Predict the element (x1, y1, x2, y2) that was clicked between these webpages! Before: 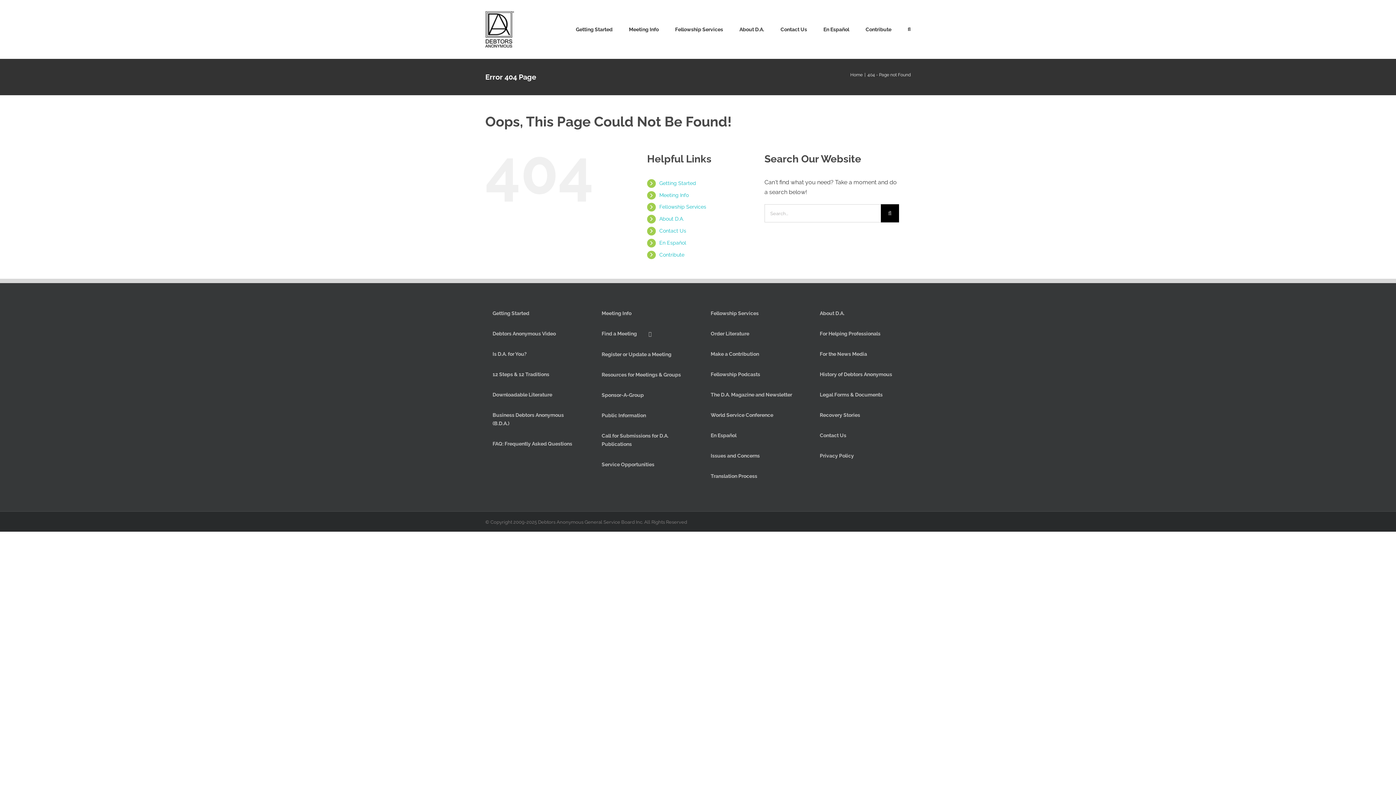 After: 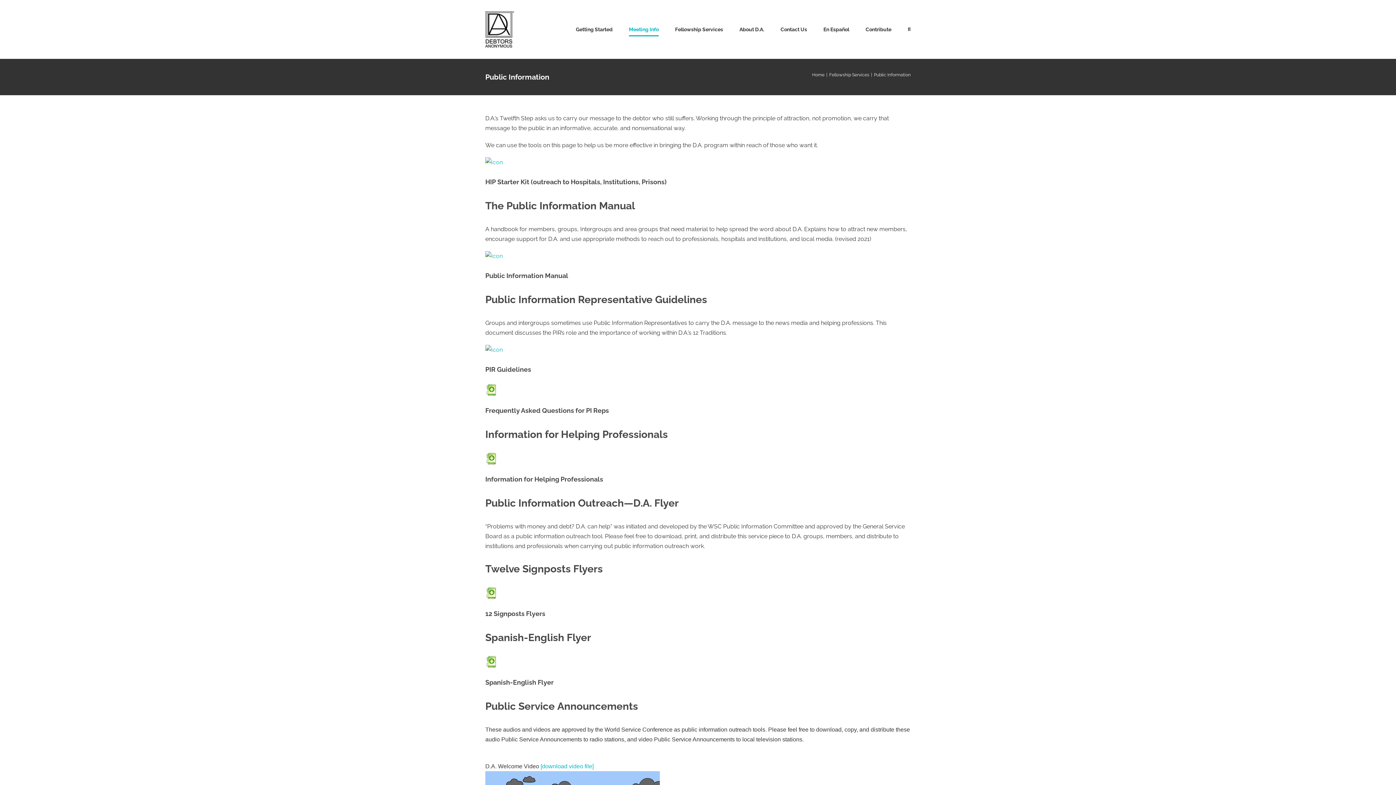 Action: bbox: (594, 408, 692, 423) label: Public Information